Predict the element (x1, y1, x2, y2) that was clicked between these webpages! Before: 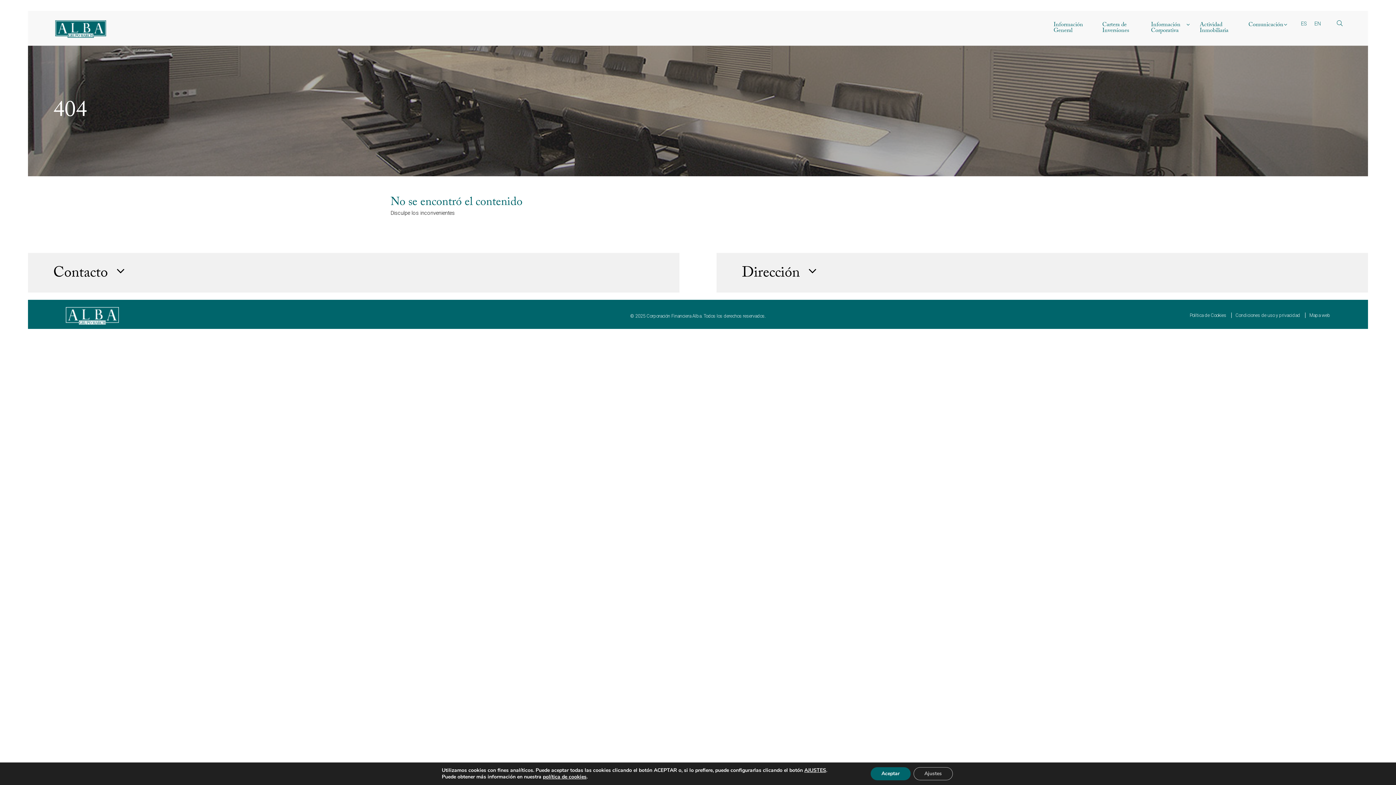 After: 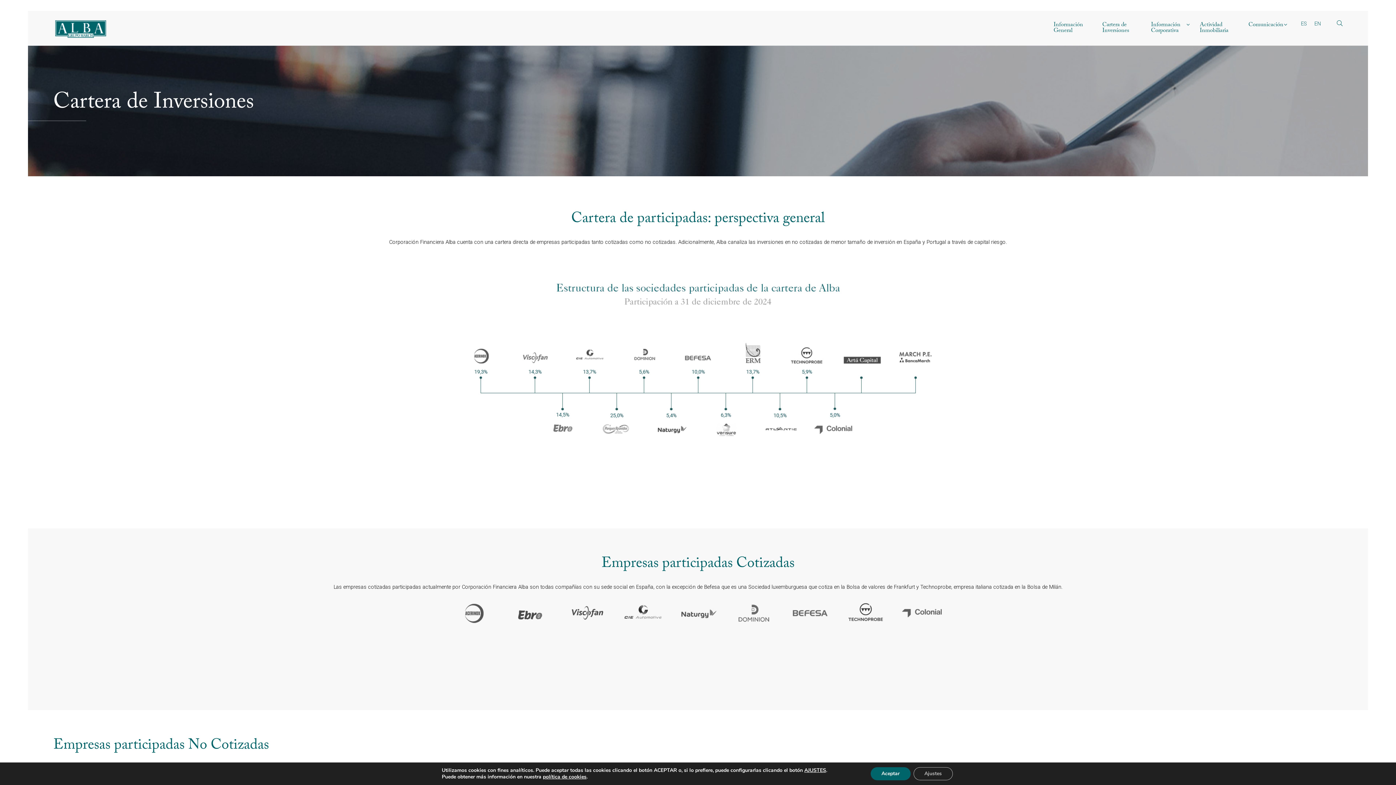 Action: label: Cartera de Inversiones bbox: (1102, 20, 1129, 36)